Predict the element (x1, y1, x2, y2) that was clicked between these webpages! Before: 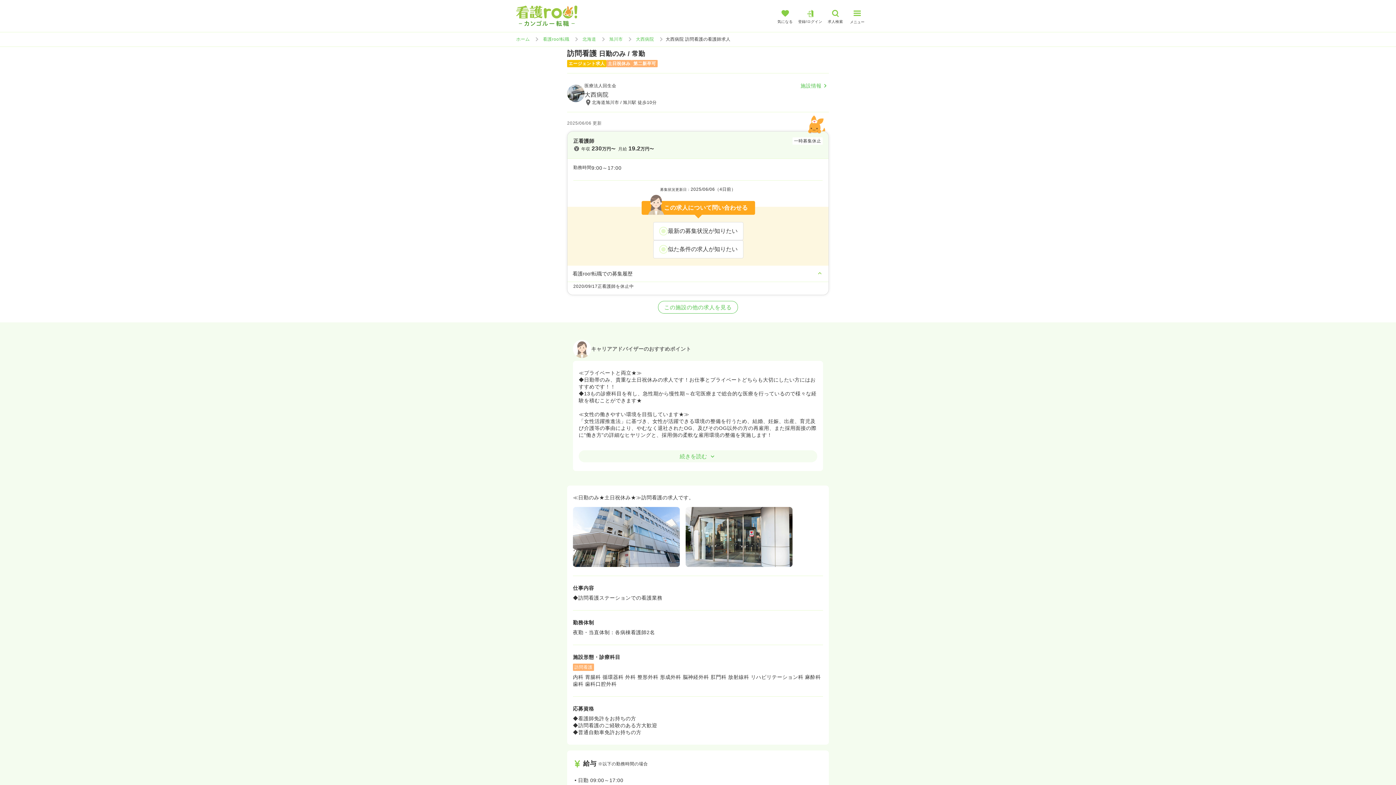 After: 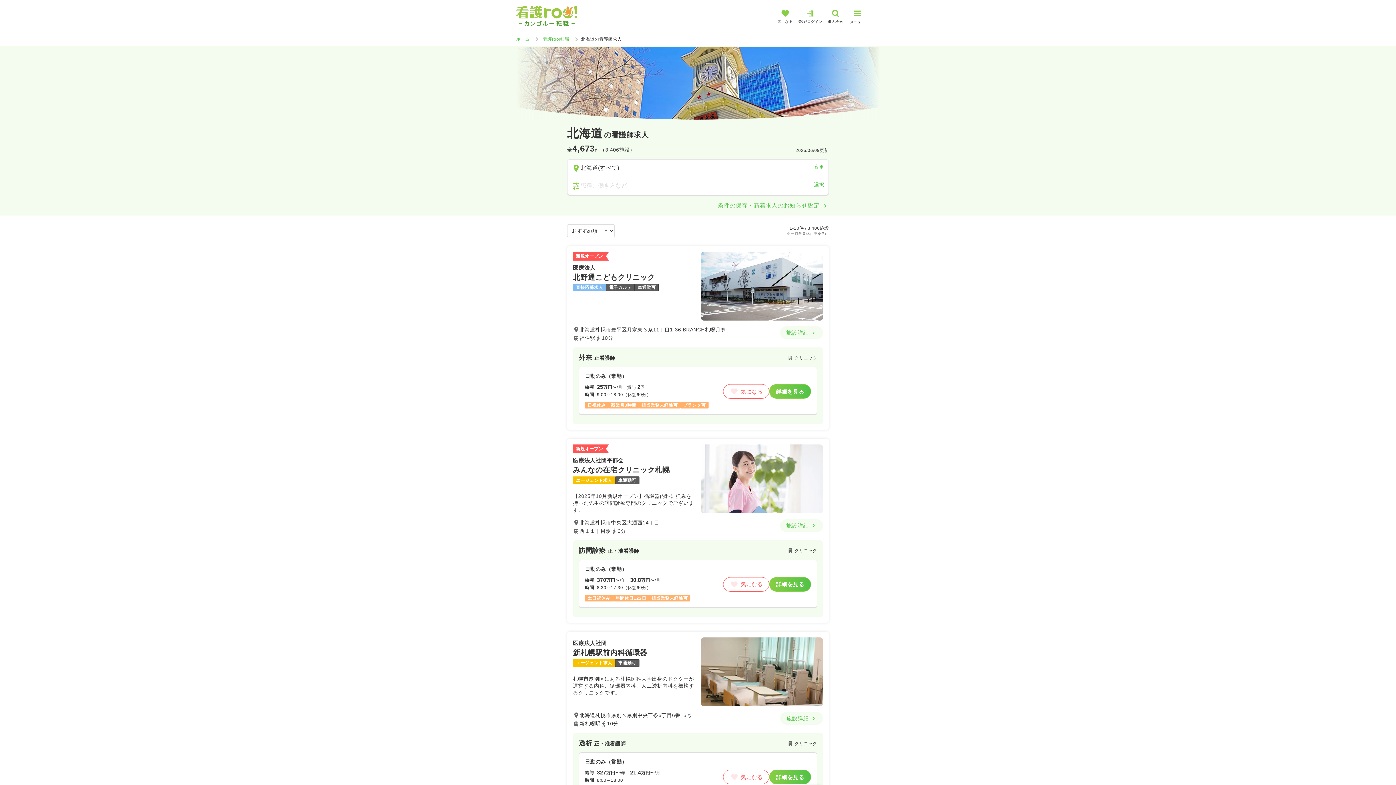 Action: bbox: (582, 36, 596, 41) label: 北海道